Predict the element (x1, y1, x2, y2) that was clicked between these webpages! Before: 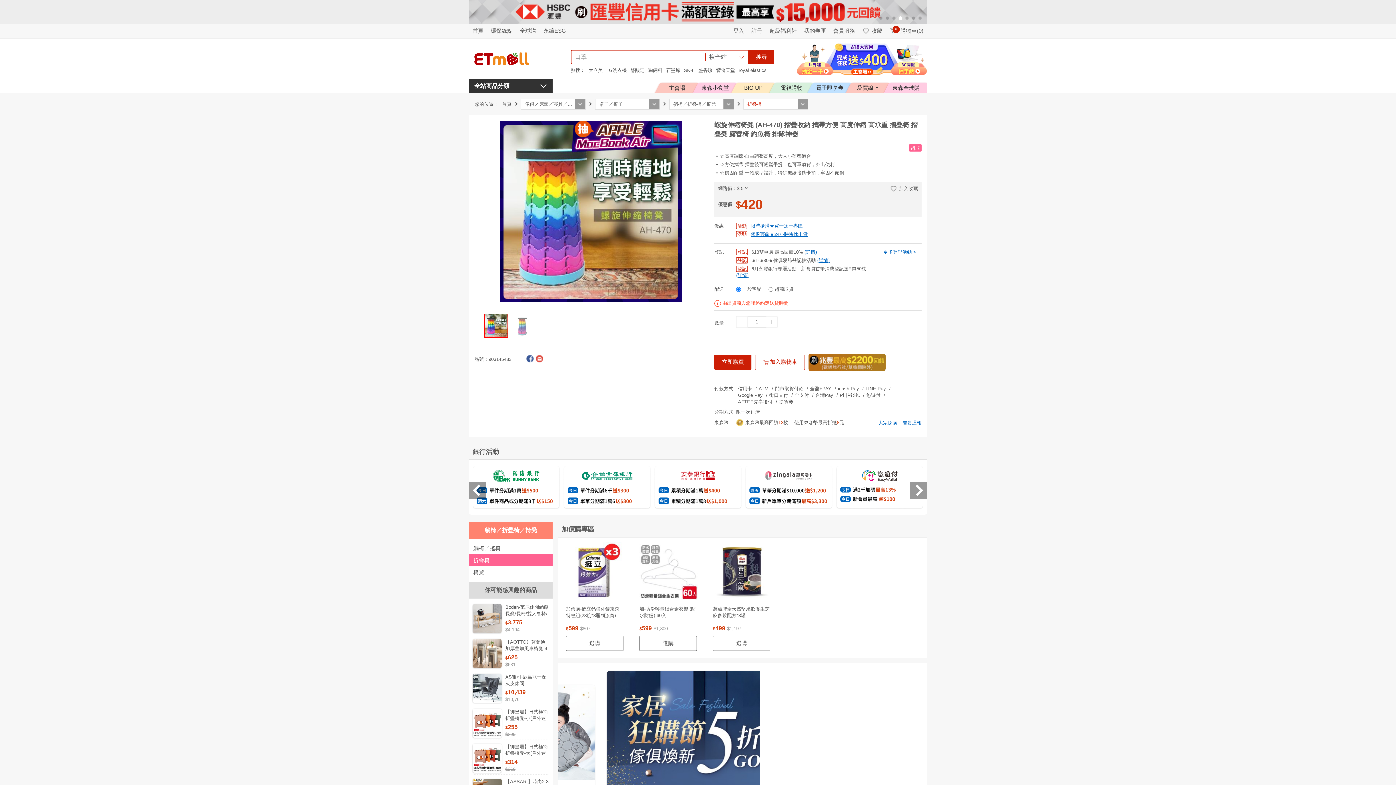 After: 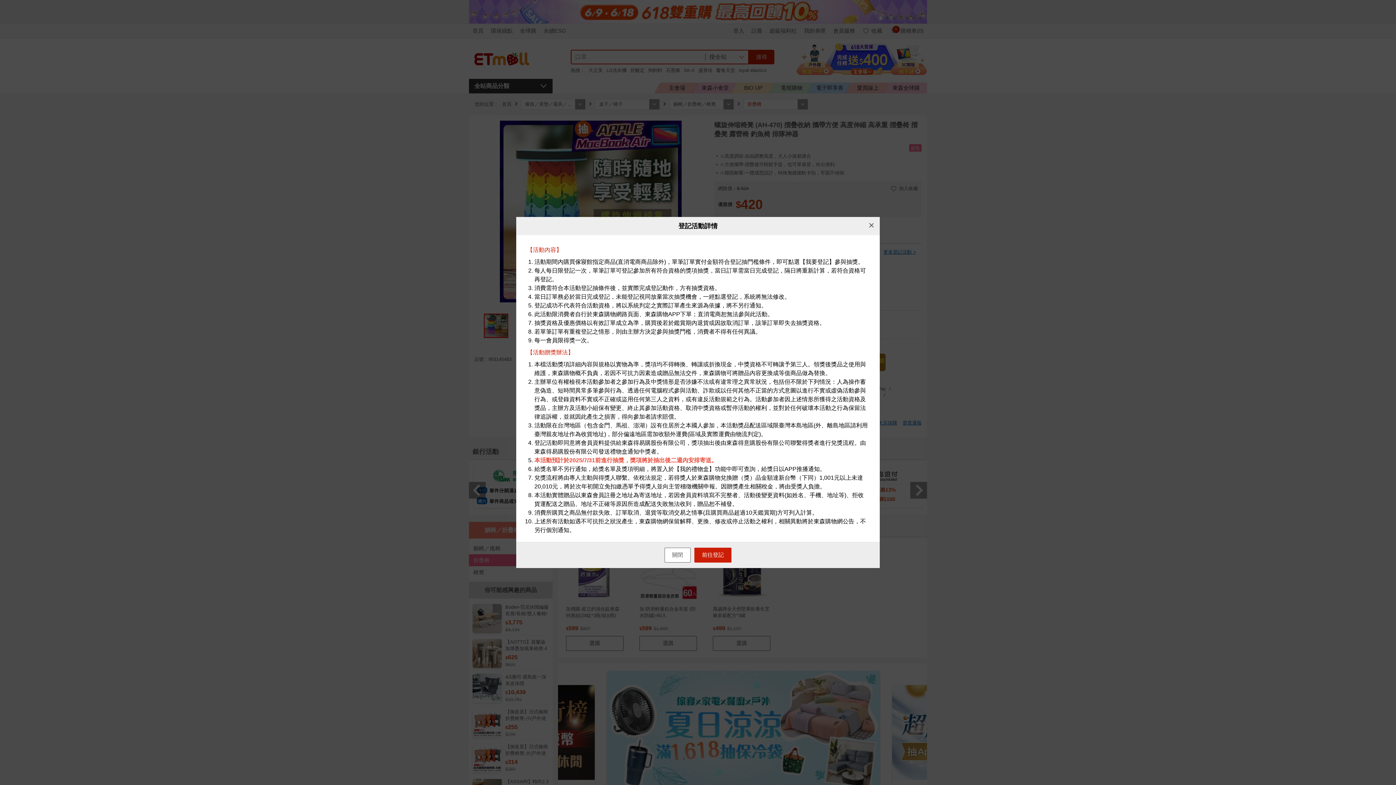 Action: bbox: (817, 257, 829, 264) label: (詳情)